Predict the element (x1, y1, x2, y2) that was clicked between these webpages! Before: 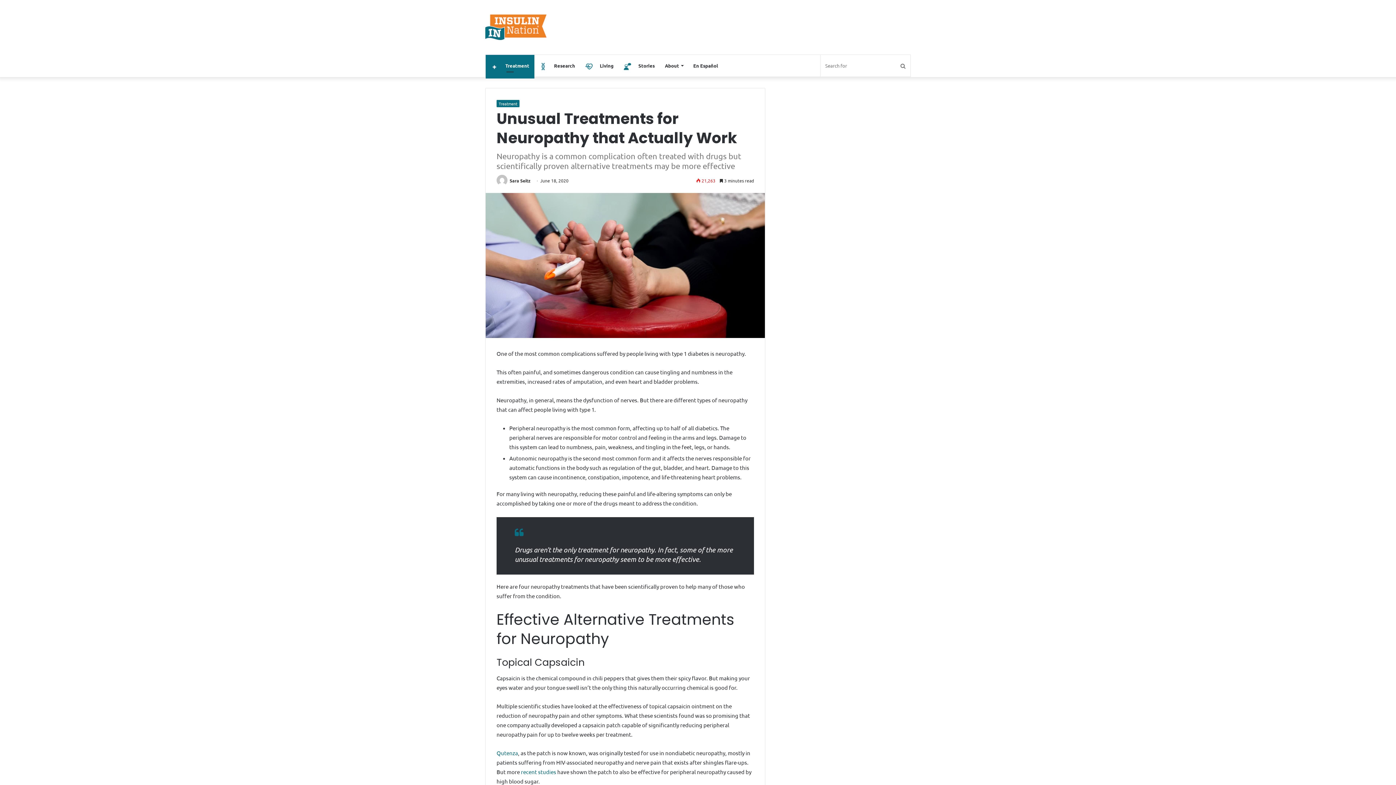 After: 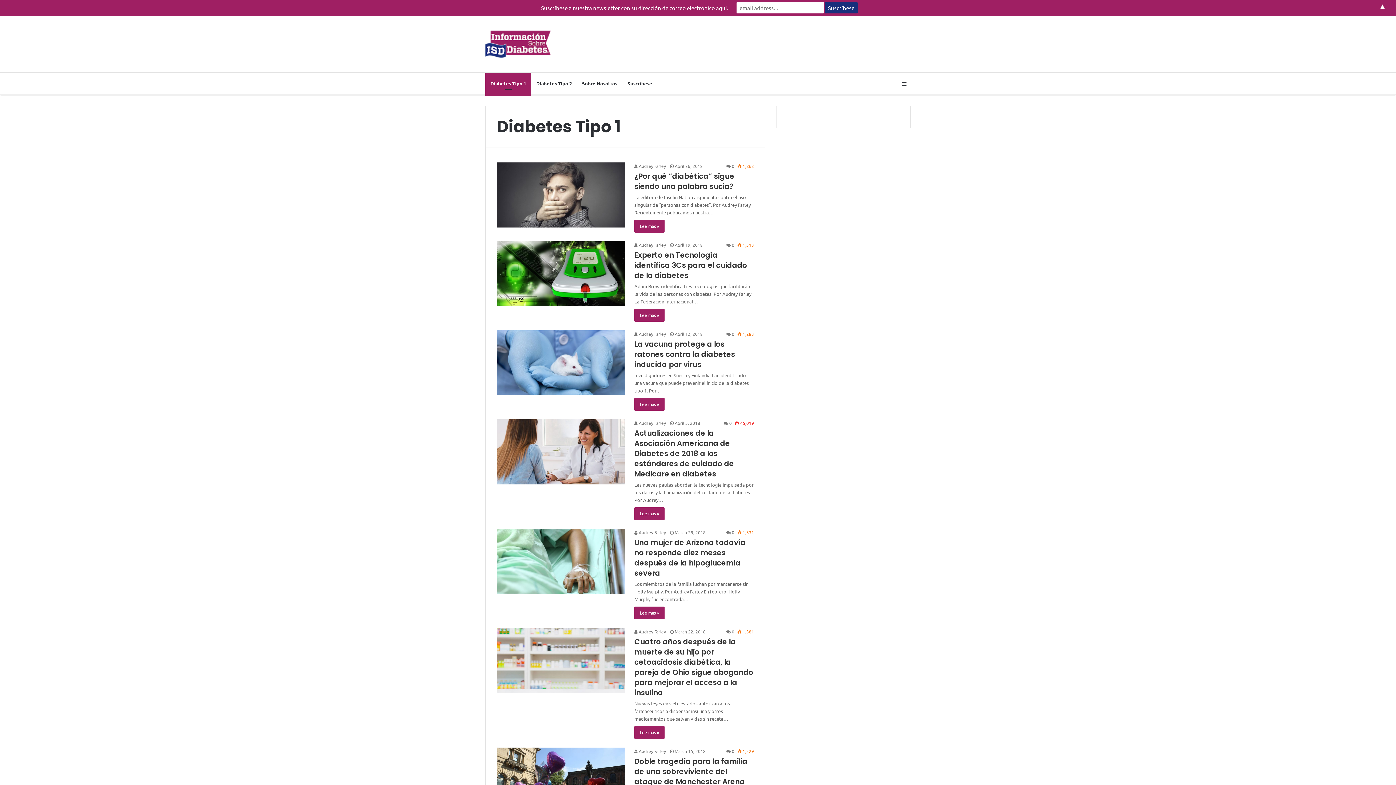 Action: bbox: (688, 54, 723, 76) label: En Español